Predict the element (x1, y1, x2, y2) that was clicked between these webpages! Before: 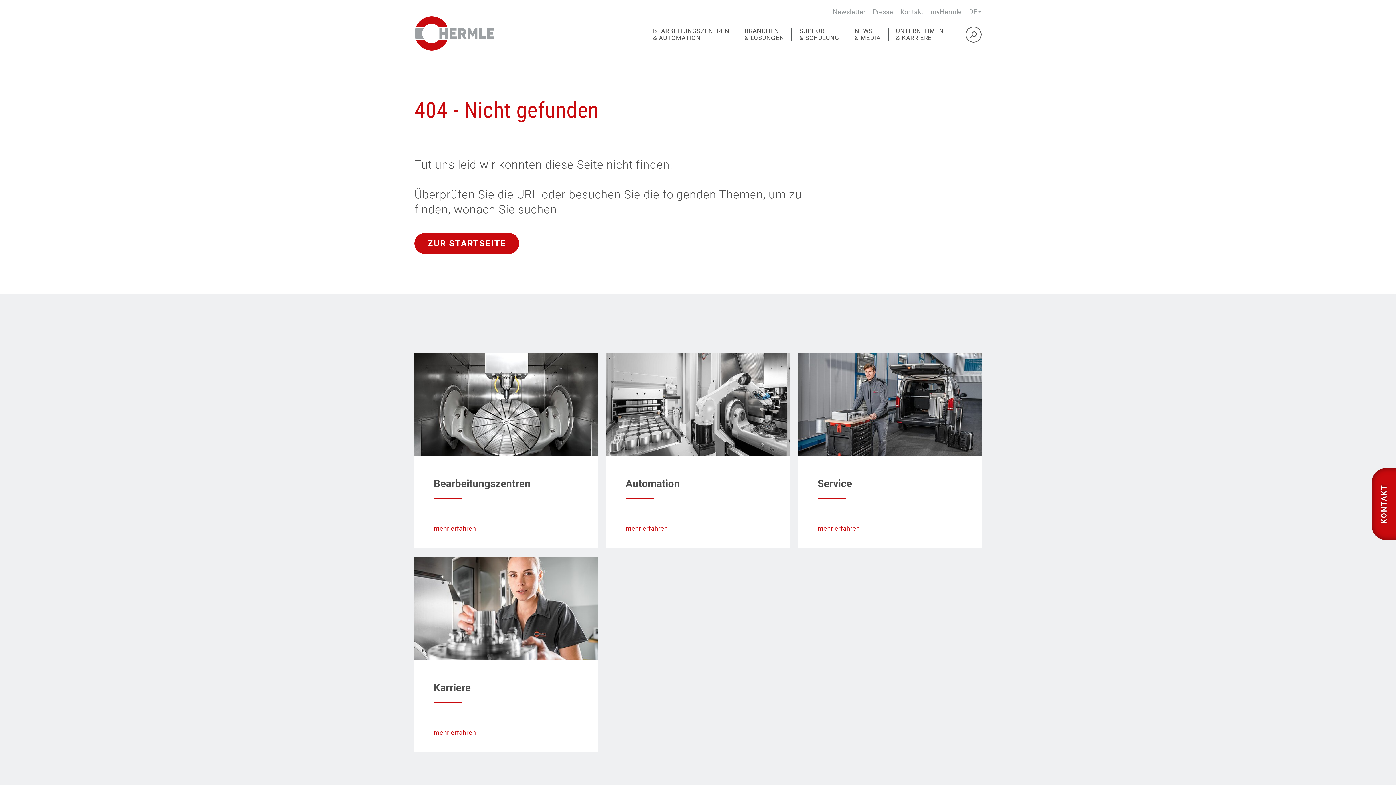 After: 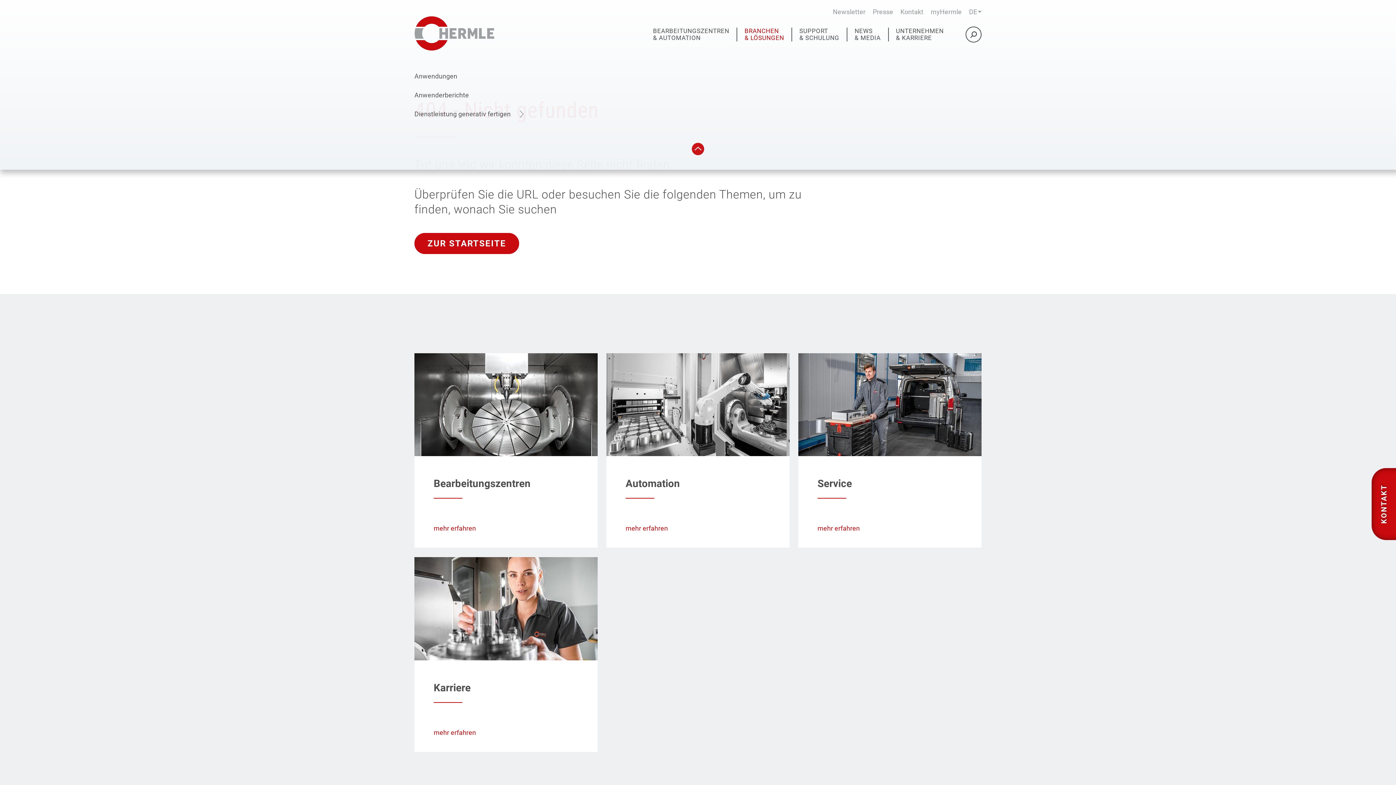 Action: bbox: (736, 27, 791, 41) label: BRANCHEN
& LÖSUNGEN